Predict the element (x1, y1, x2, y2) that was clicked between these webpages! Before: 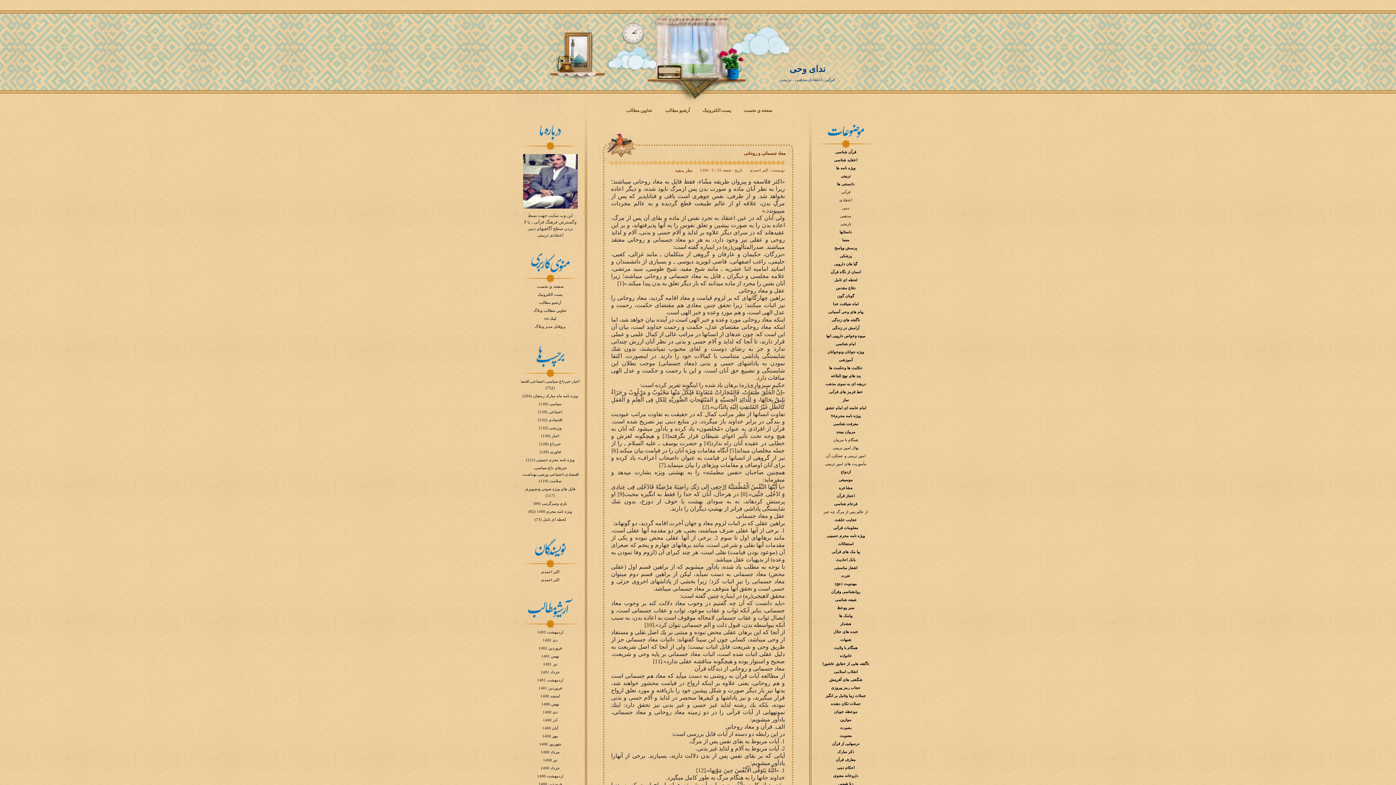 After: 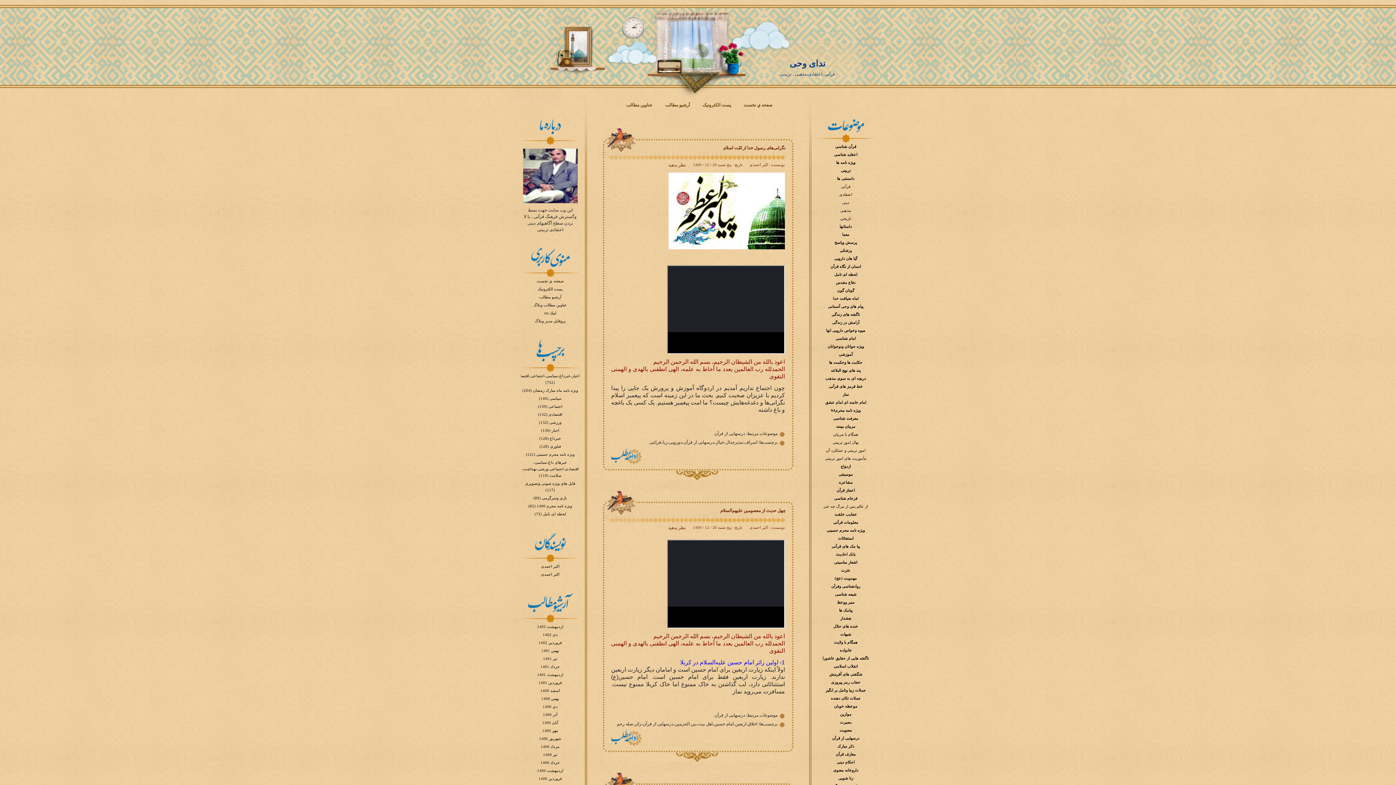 Action: label: درسهایی از قرآن bbox: (832, 742, 859, 746)